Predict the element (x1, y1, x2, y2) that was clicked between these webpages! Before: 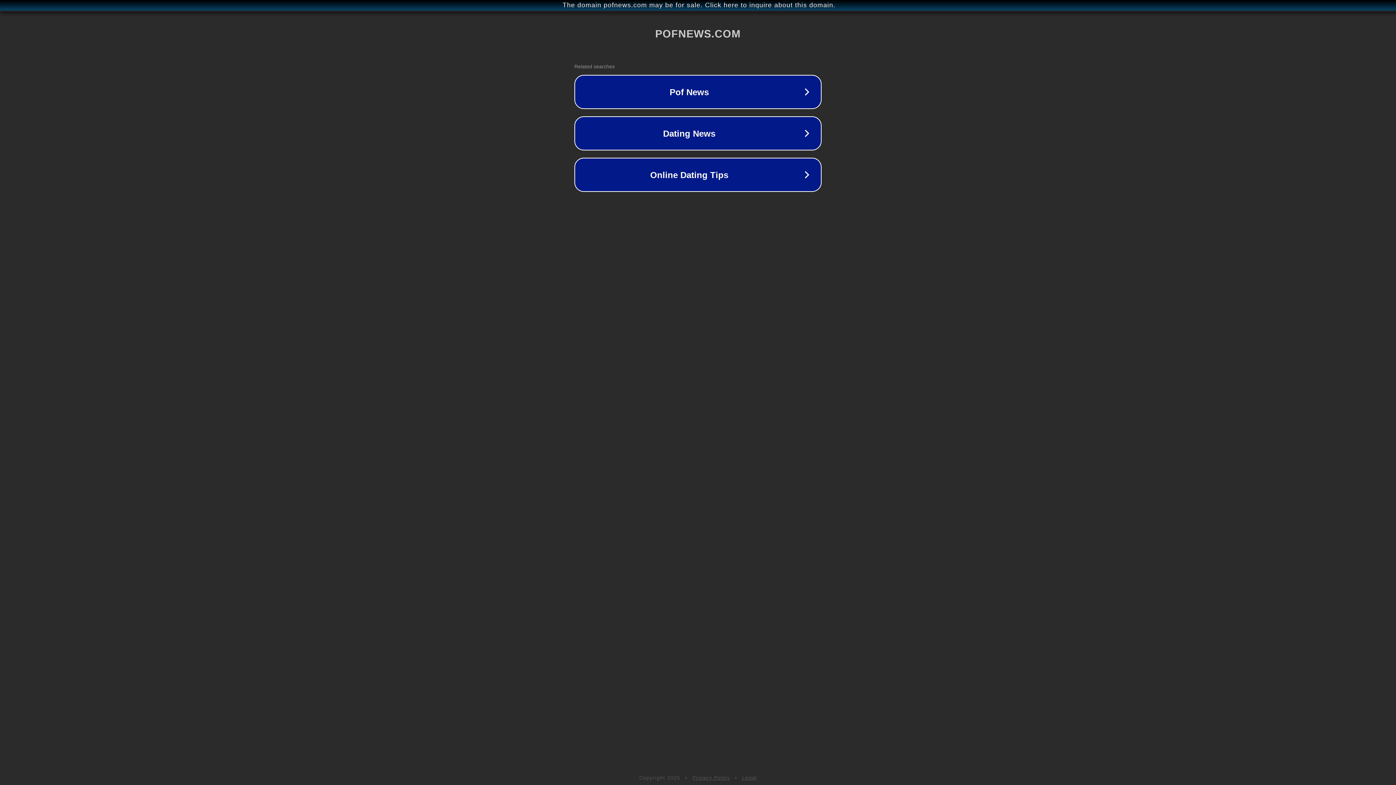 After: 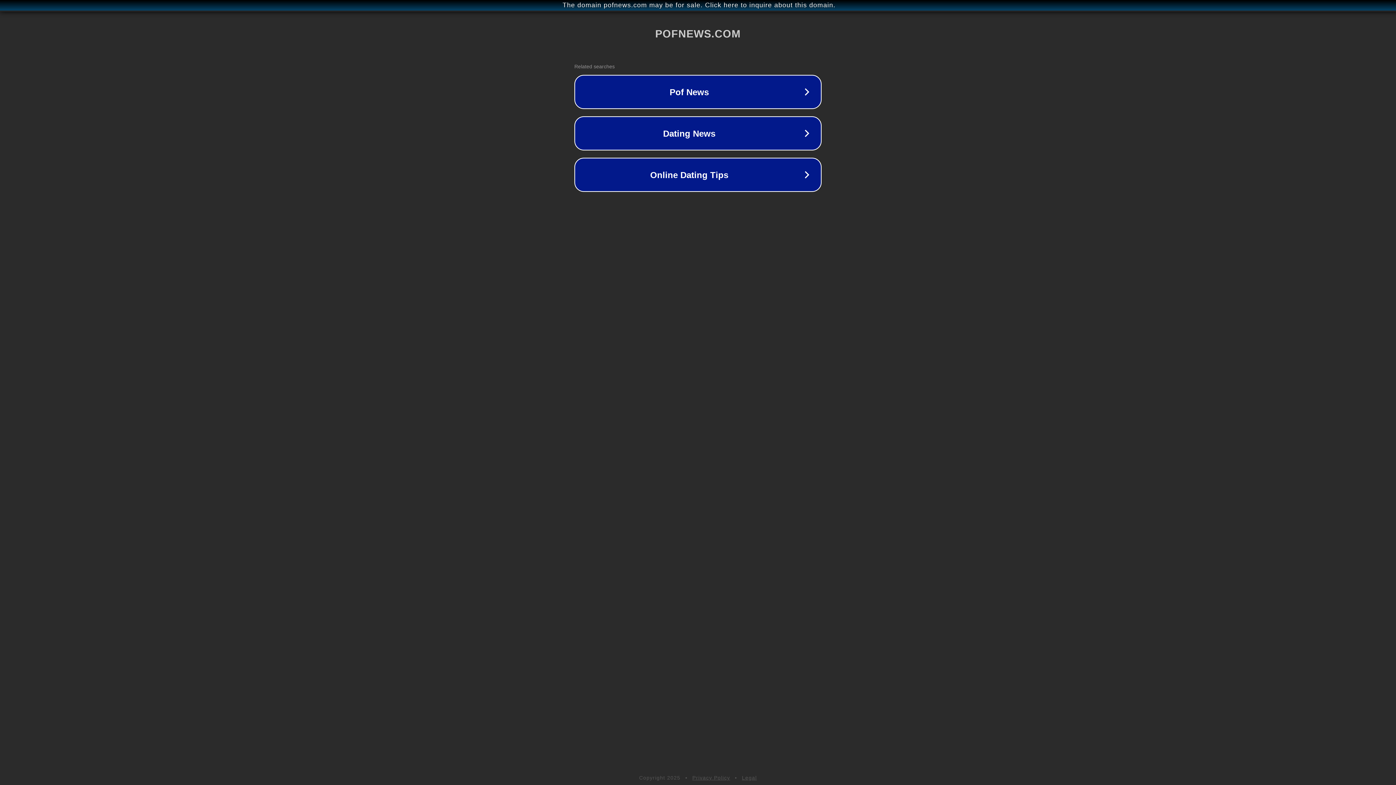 Action: bbox: (742, 775, 757, 781) label: Legal